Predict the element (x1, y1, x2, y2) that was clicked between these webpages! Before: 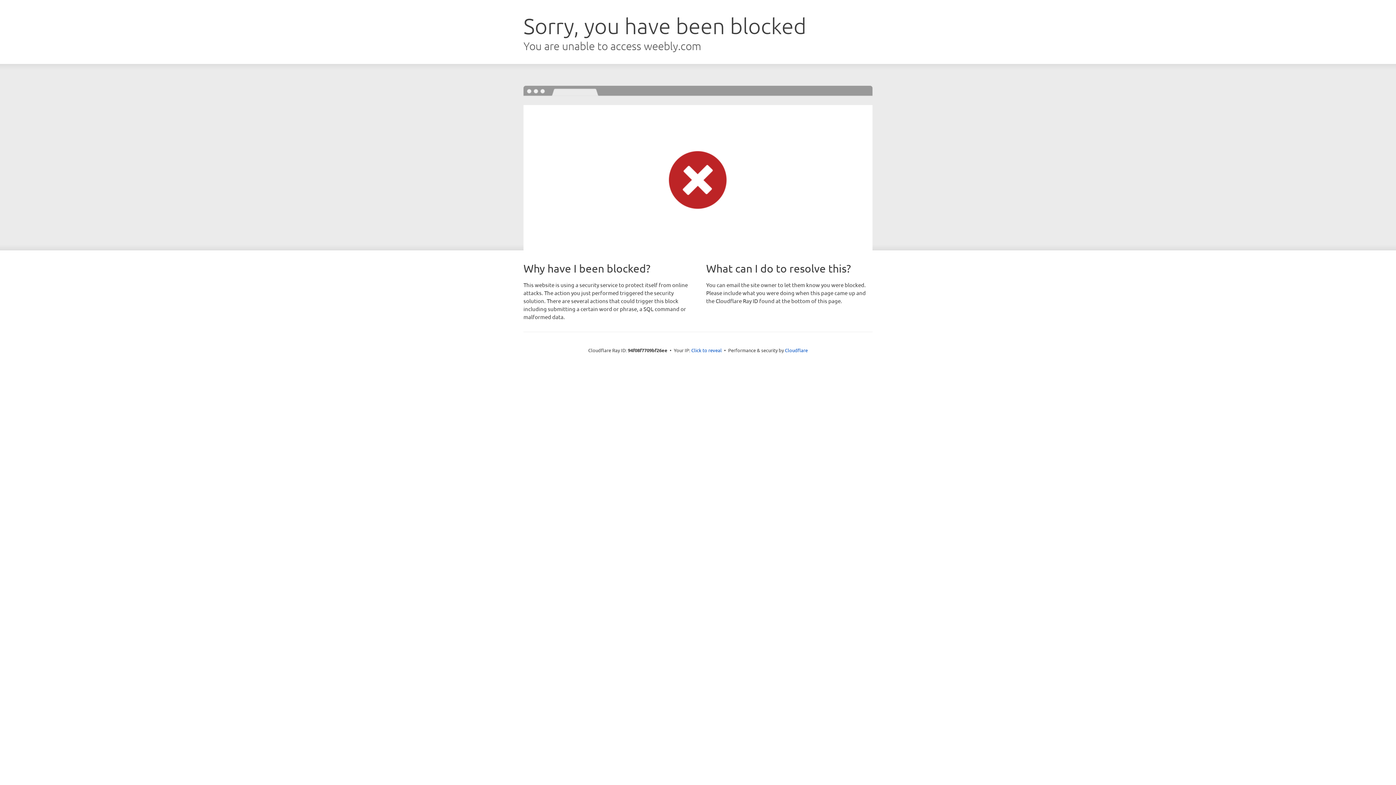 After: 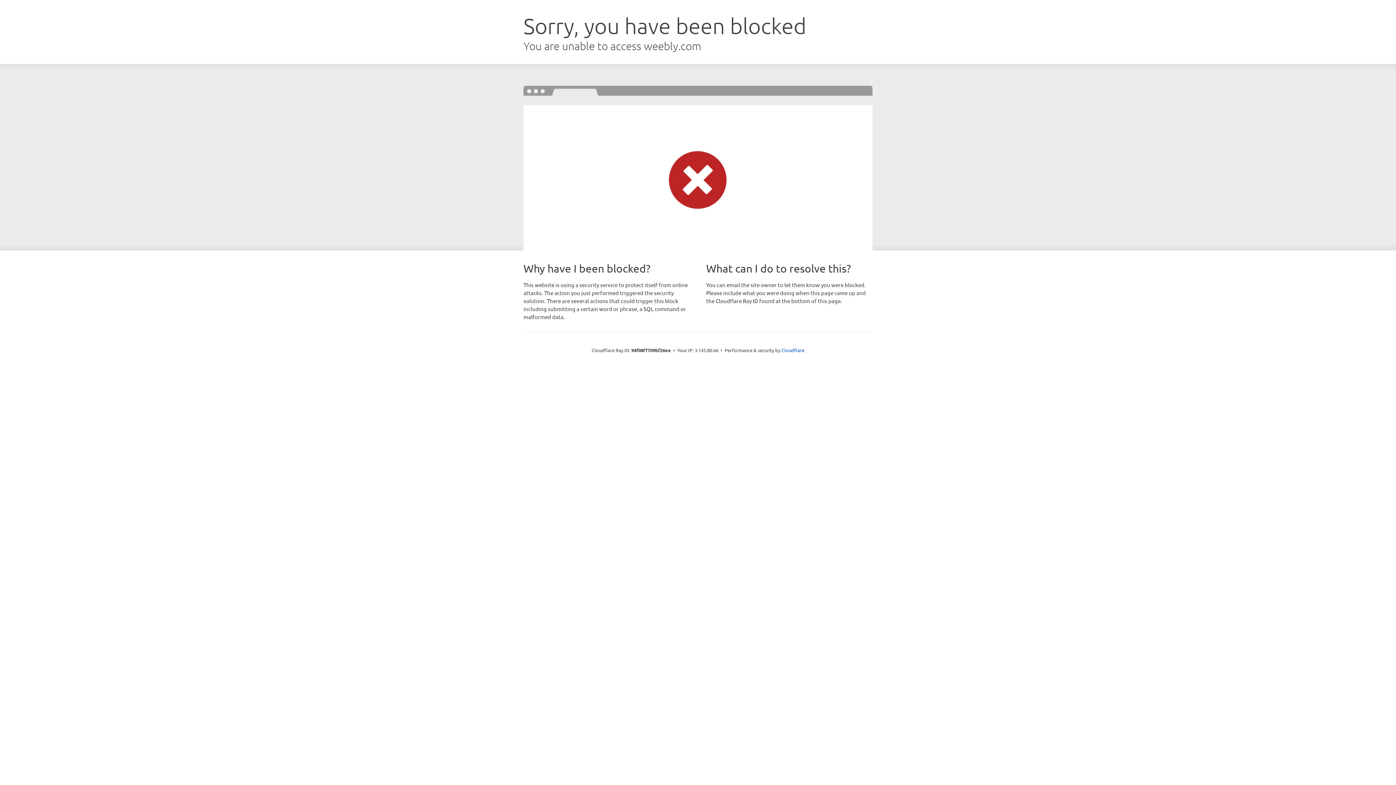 Action: label: Click to reveal bbox: (691, 346, 722, 353)